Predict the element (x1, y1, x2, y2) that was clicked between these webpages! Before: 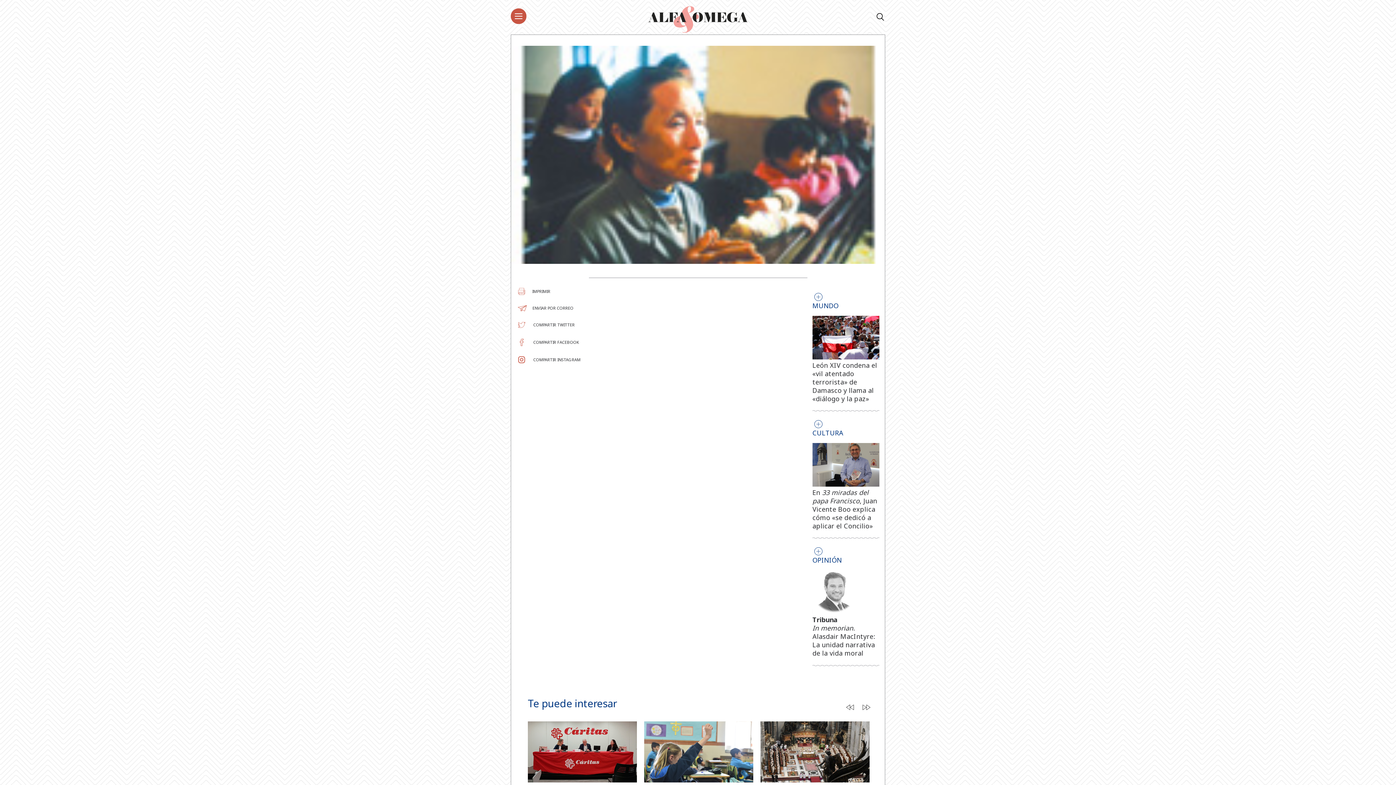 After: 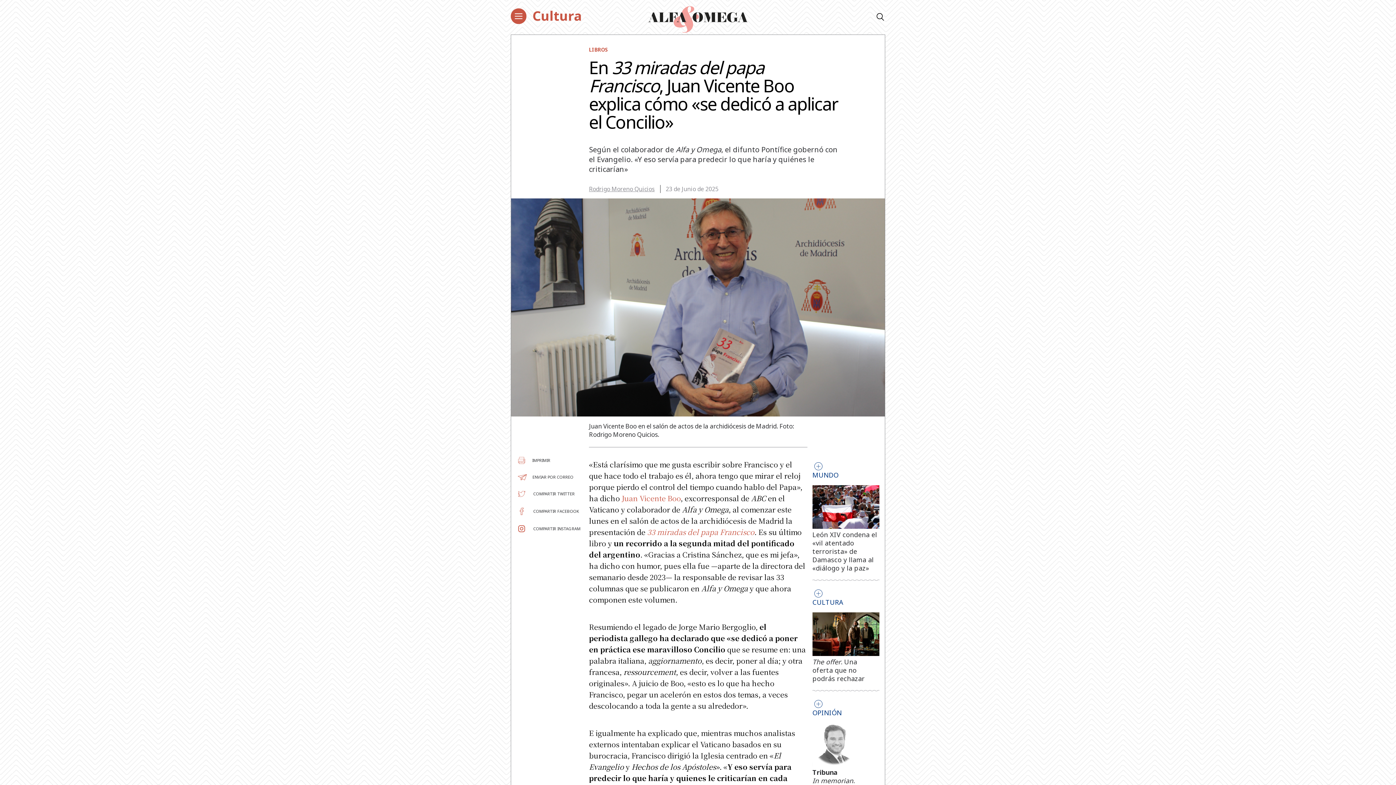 Action: bbox: (812, 488, 877, 530) label: En 33 miradas del papa Francisco, Juan Vicente Boo explica cómo «se dedicó a aplicar el Concilio»